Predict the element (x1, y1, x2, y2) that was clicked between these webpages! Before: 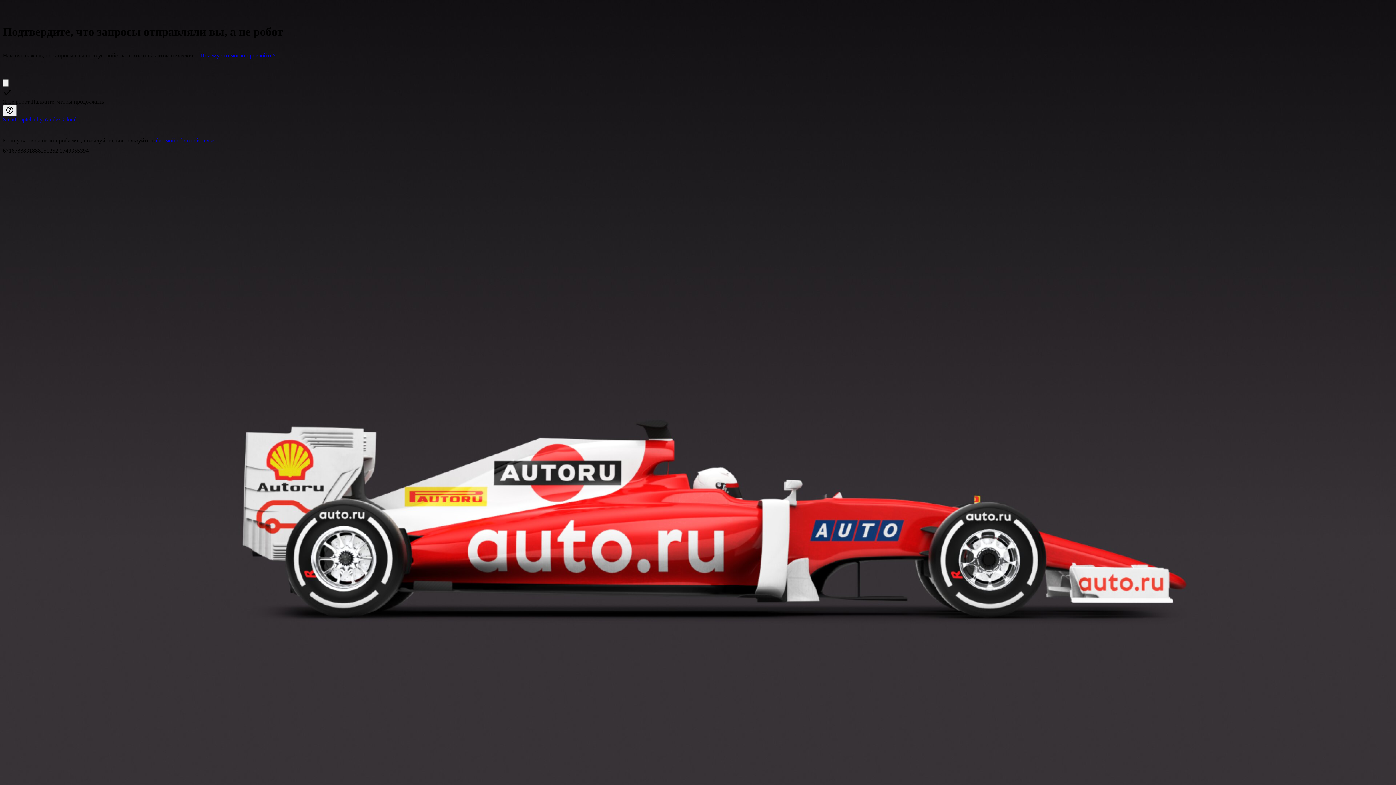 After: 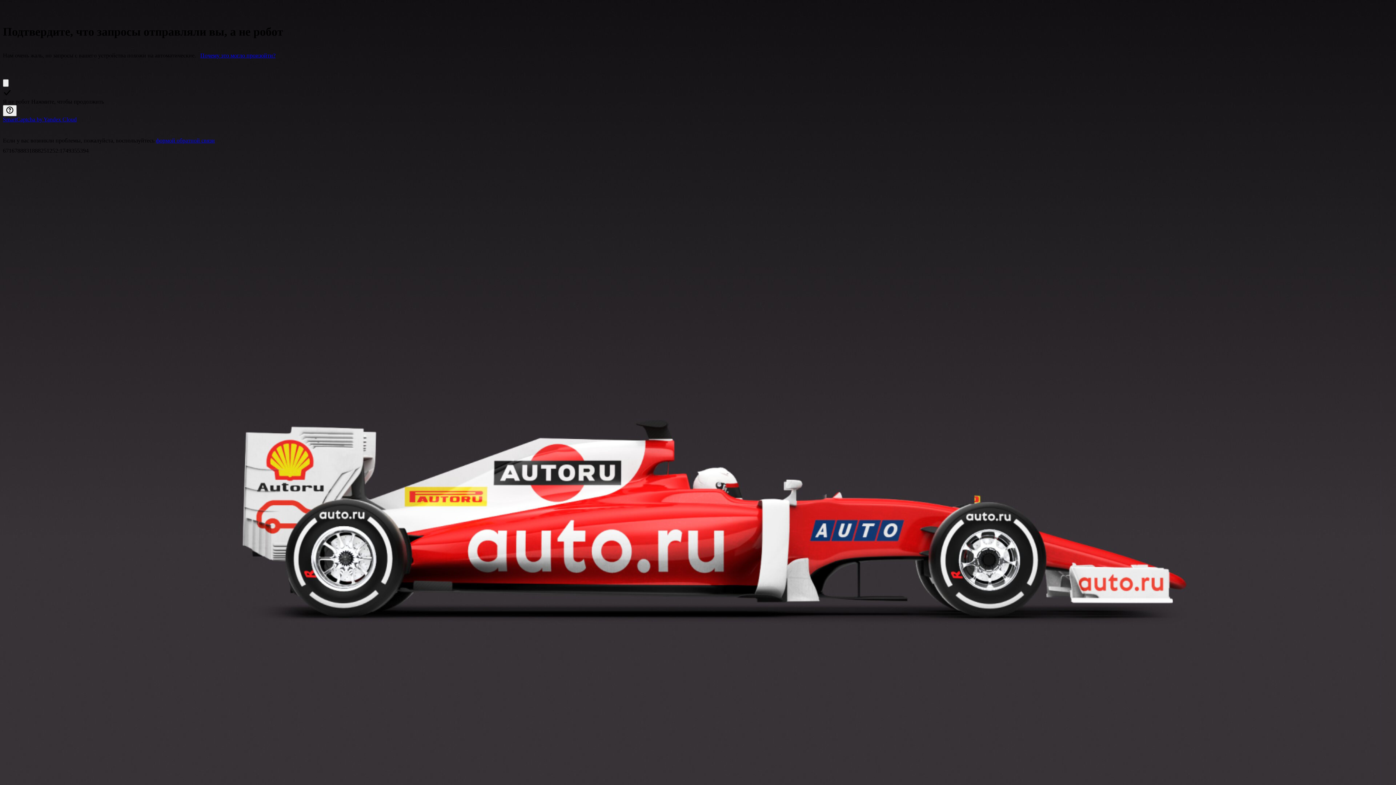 Action: label: формой обратной связи bbox: (156, 137, 214, 143)